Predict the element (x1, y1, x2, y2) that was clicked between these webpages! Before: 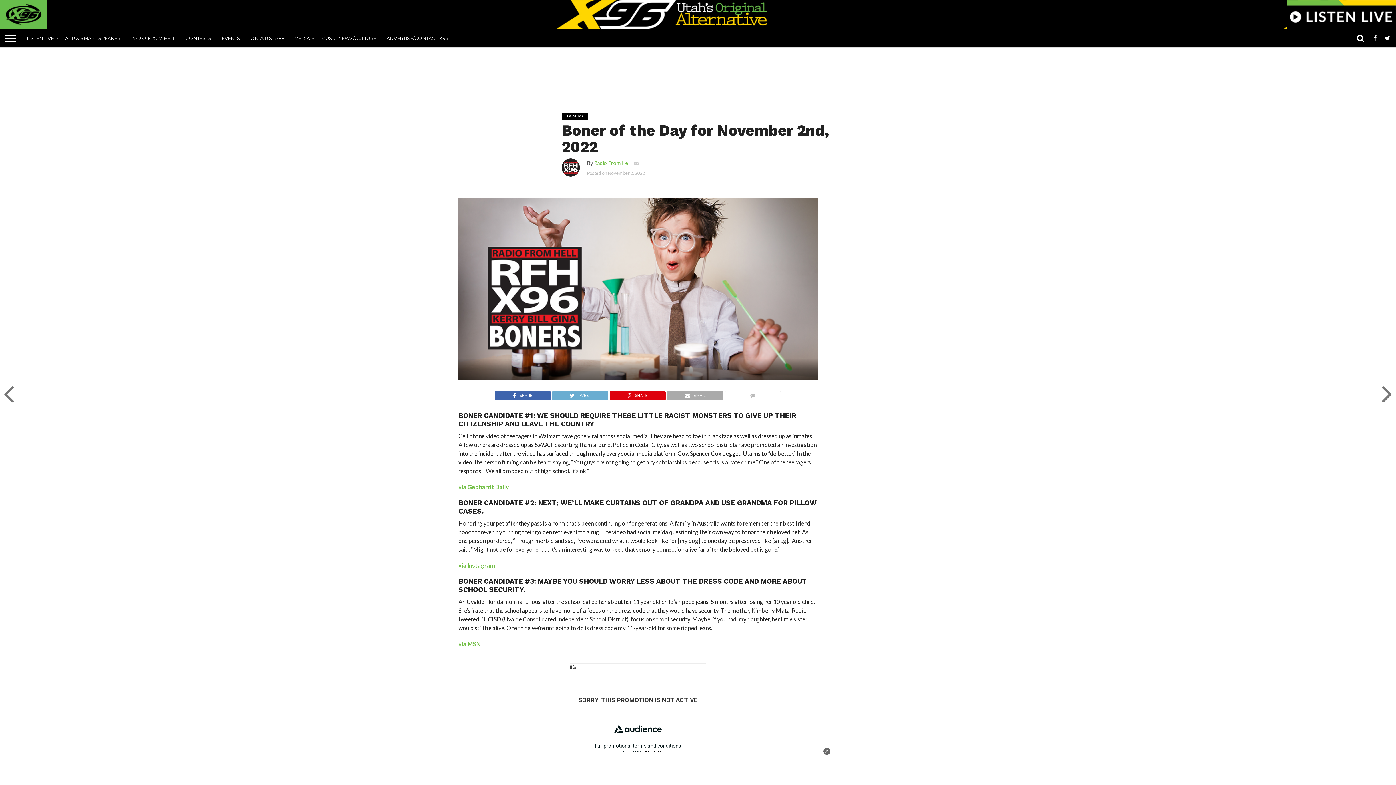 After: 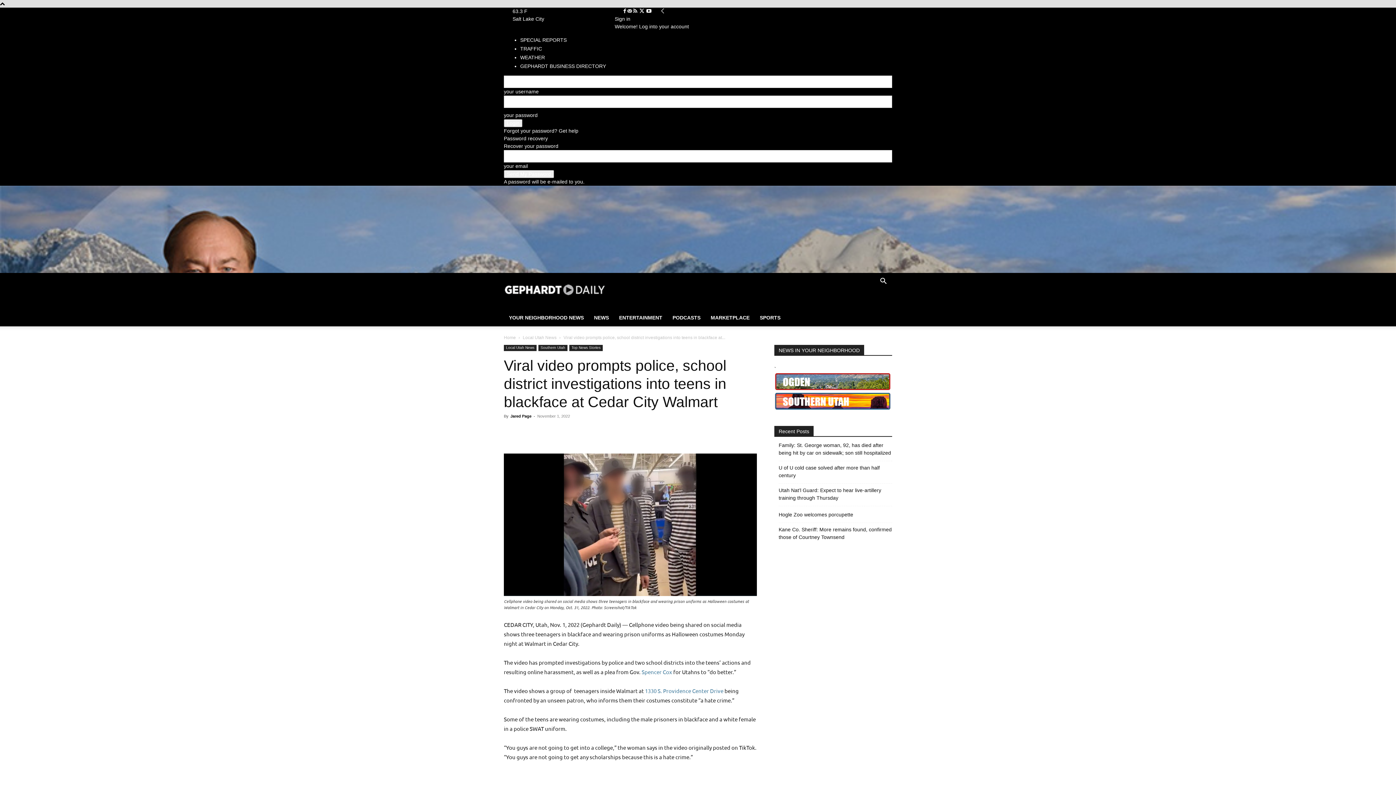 Action: label: via Gephardt Daily bbox: (458, 483, 509, 490)